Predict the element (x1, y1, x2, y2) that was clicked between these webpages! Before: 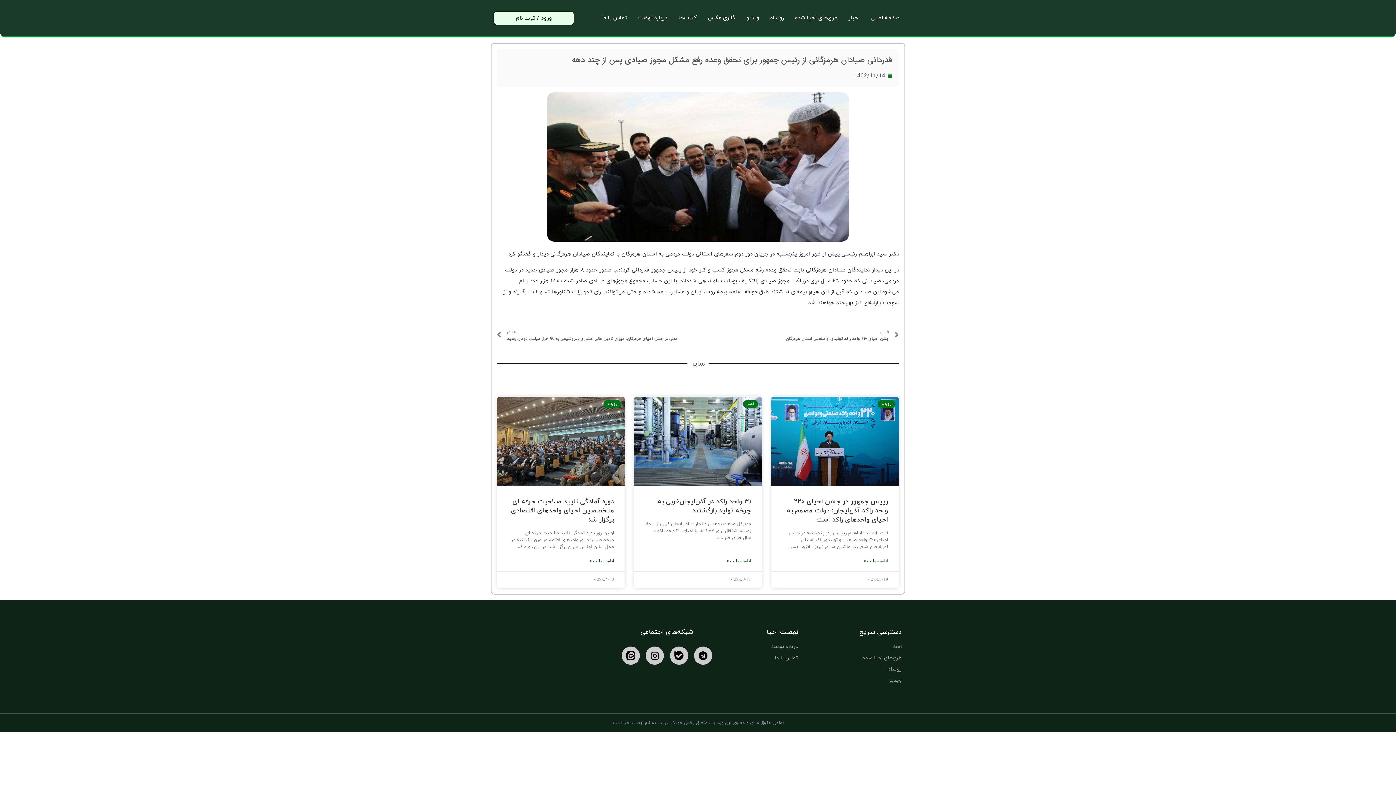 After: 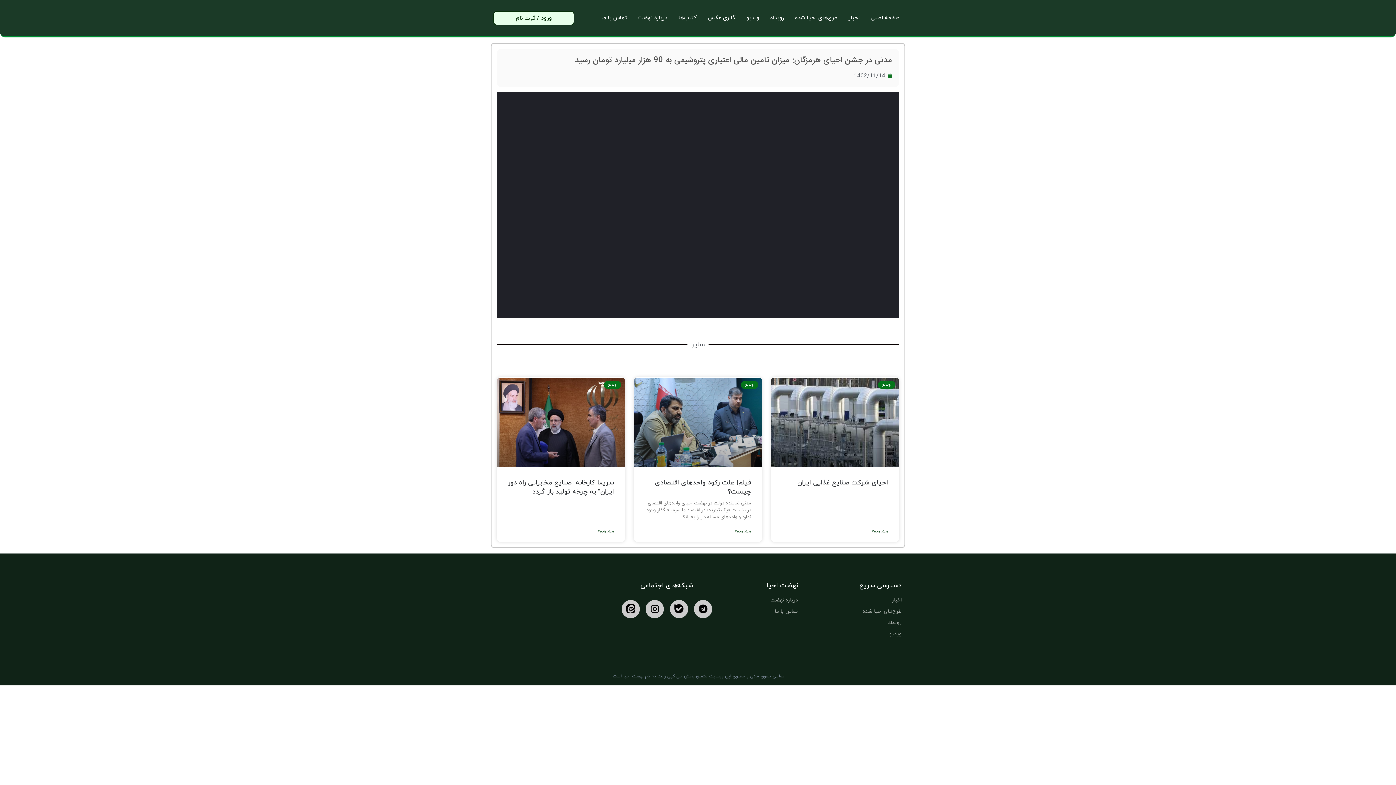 Action: label: بعدی
مدنی در جشن احیای هرمزگان: میزان تامین مالی اعتباری پتروشیمی به 90 هزار میلیارد تومان رسید
بعدی bbox: (497, 328, 698, 342)